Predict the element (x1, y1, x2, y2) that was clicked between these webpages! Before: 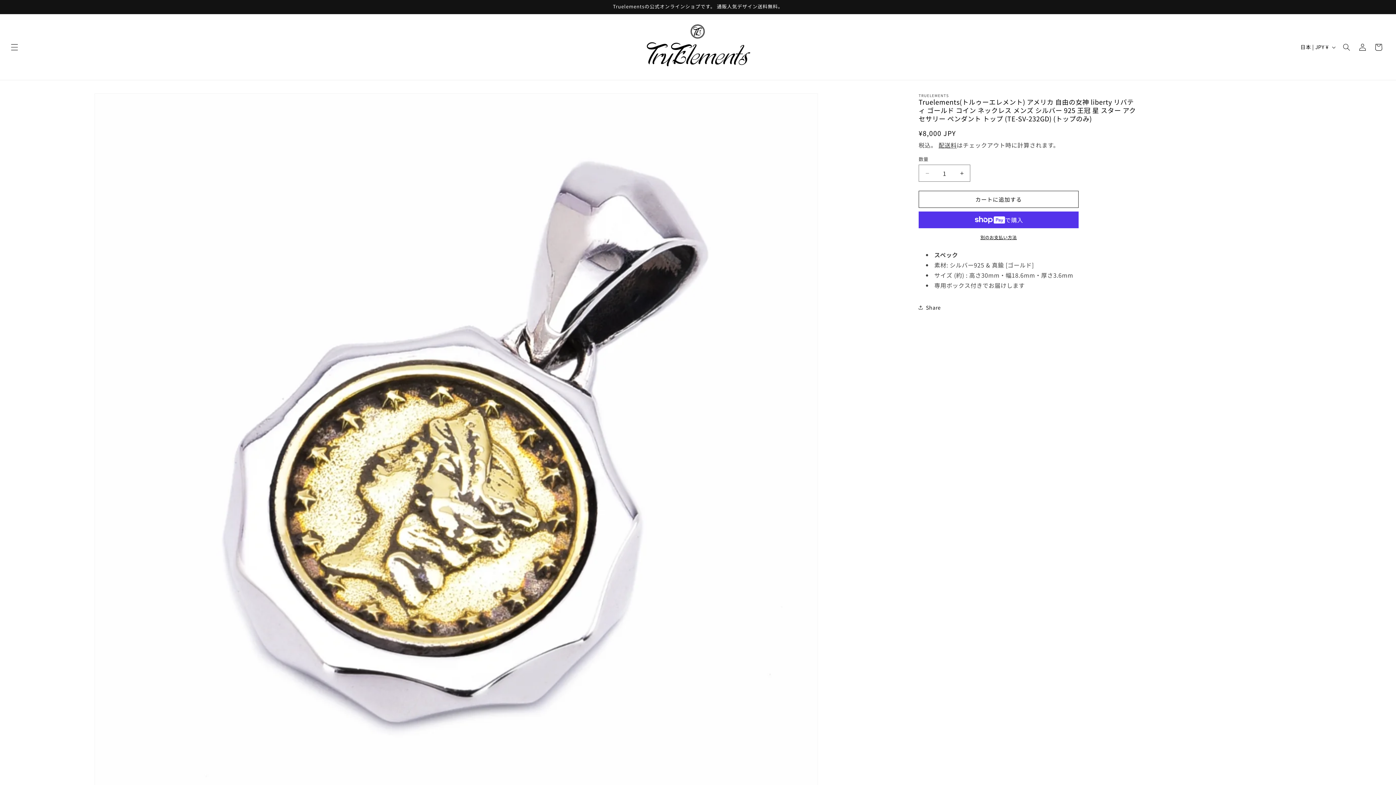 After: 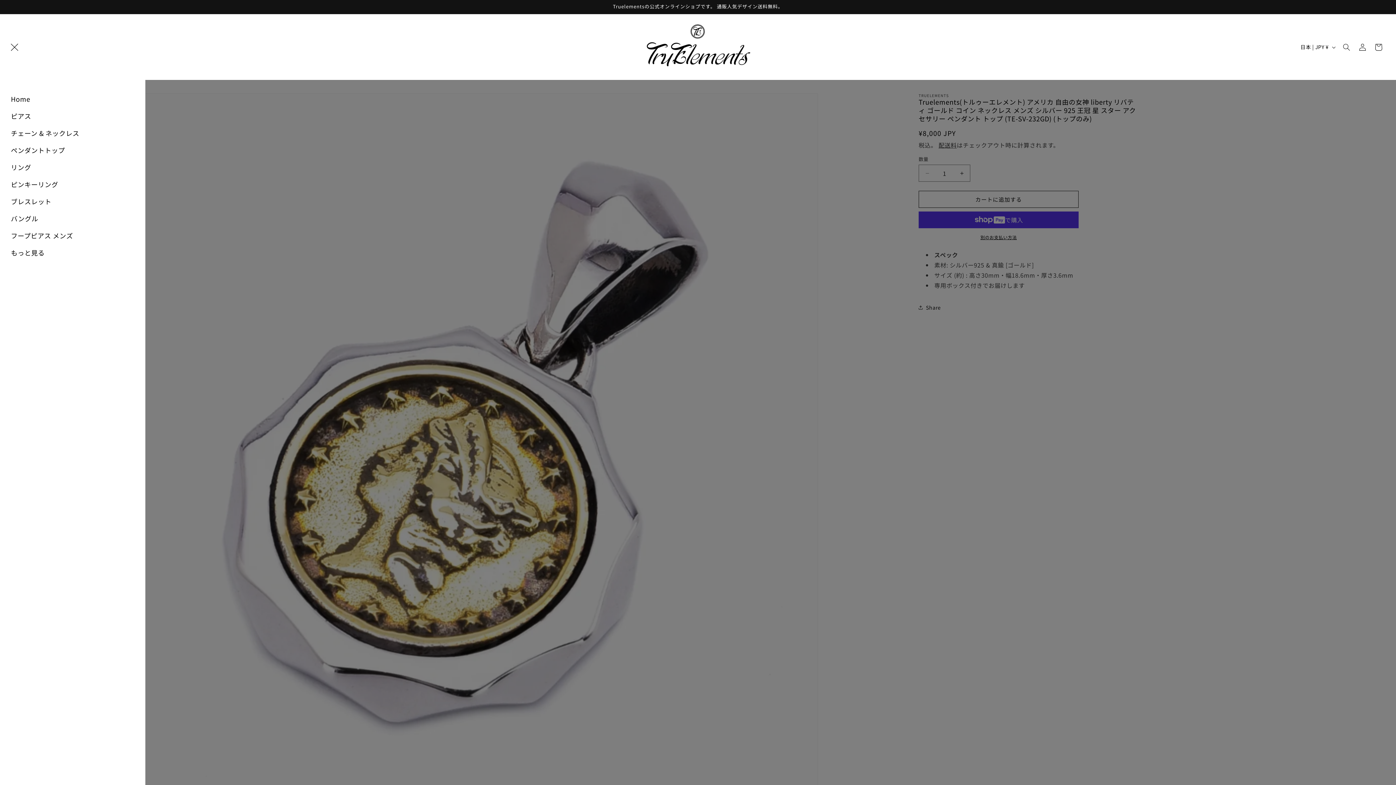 Action: label: メニュー bbox: (6, 39, 22, 55)